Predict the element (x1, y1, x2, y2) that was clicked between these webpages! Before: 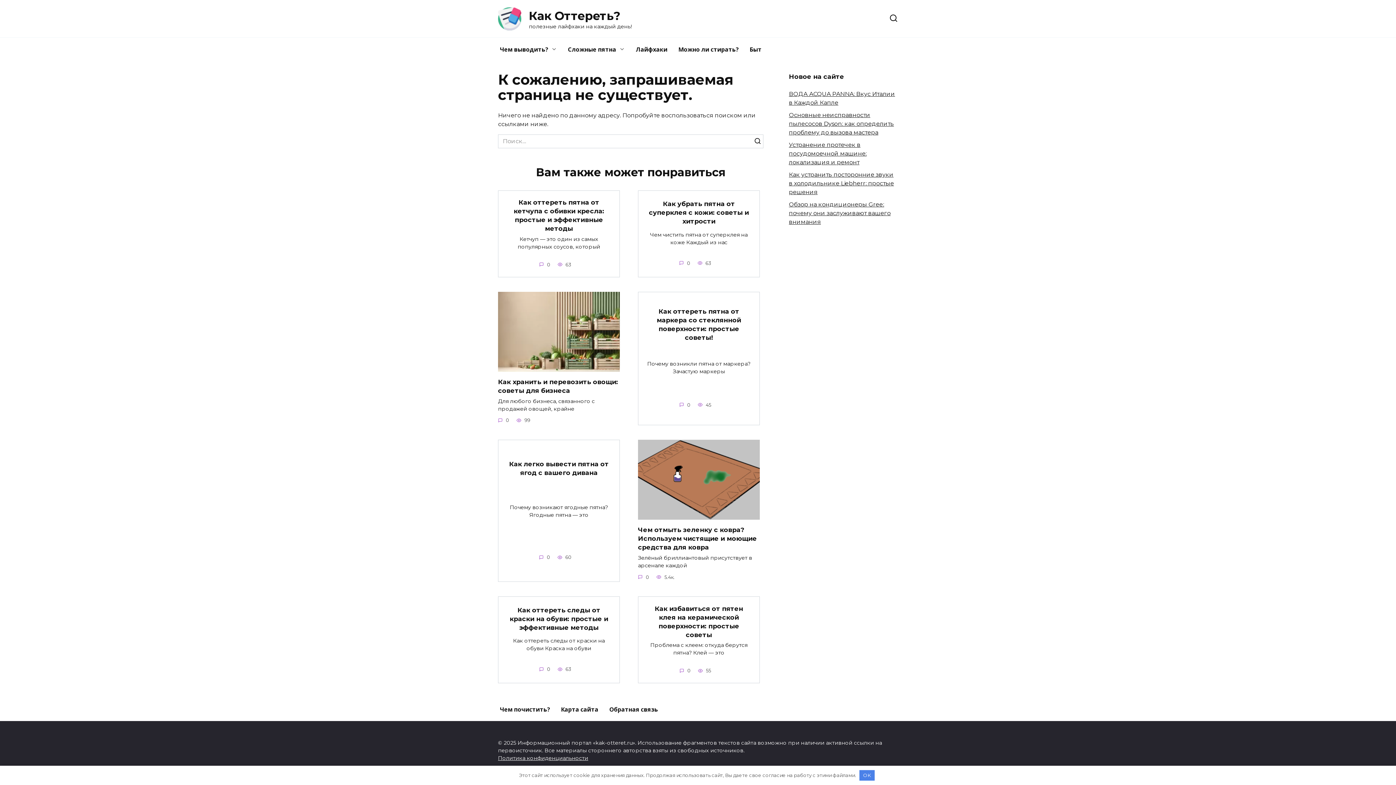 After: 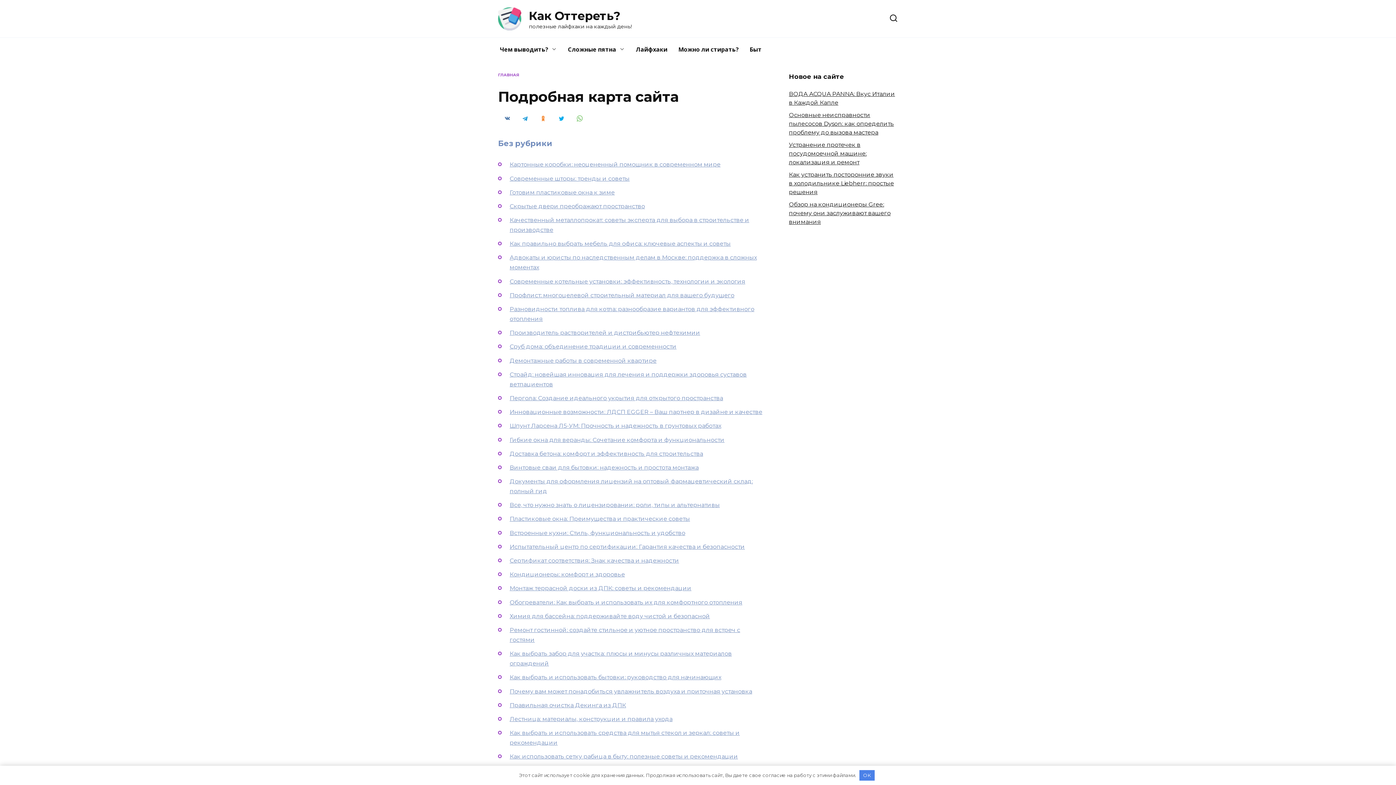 Action: label: Карта сайта bbox: (555, 698, 604, 721)